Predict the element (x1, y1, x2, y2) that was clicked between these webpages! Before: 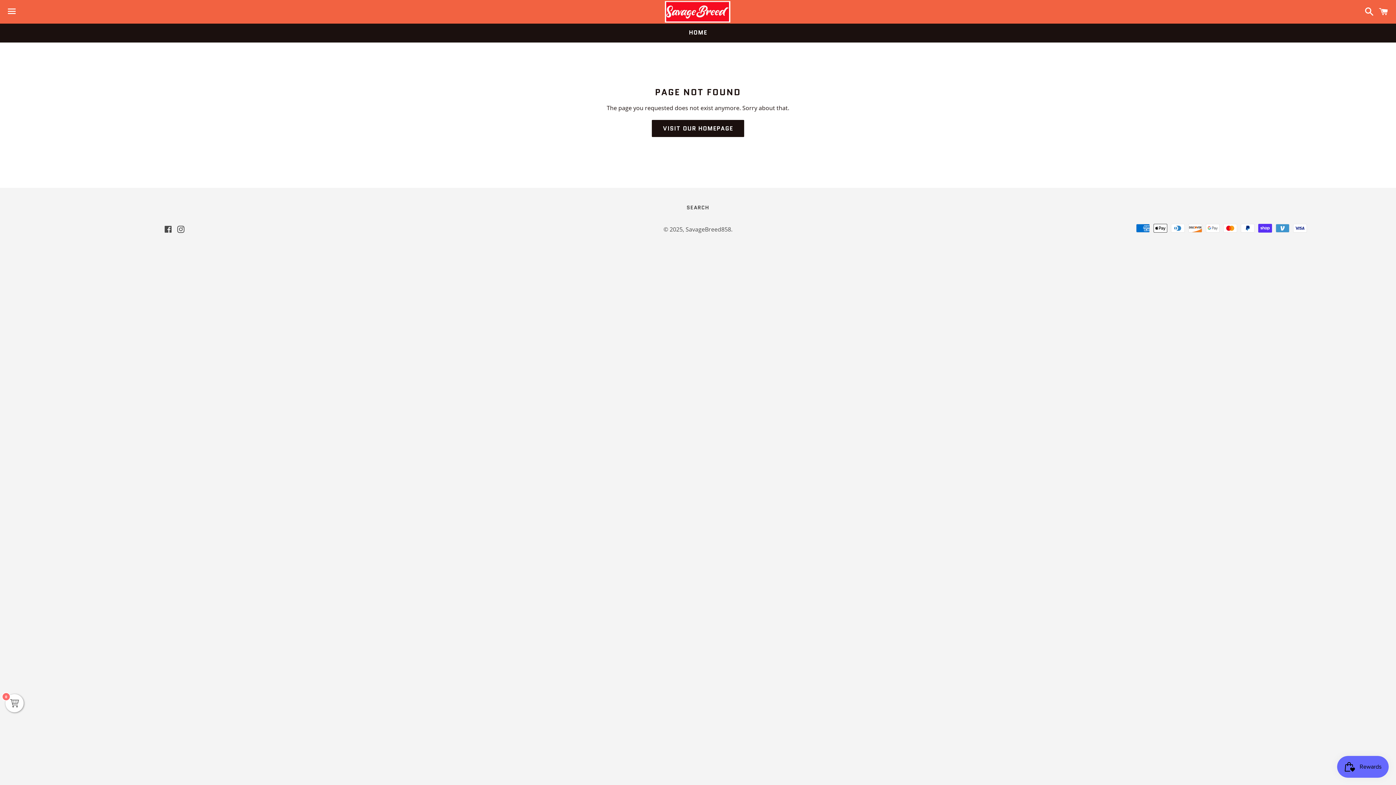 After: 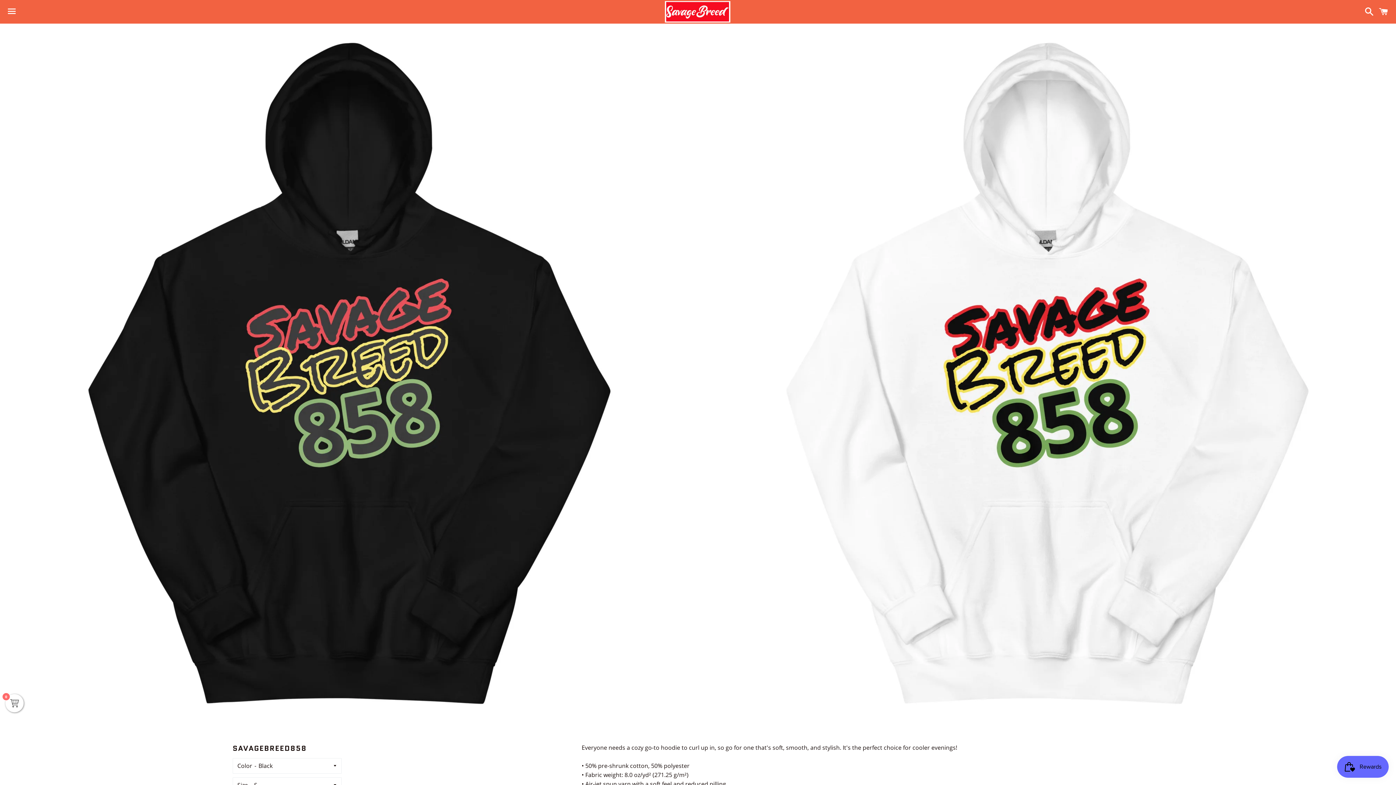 Action: label: Facebook bbox: (164, 226, 172, 234)